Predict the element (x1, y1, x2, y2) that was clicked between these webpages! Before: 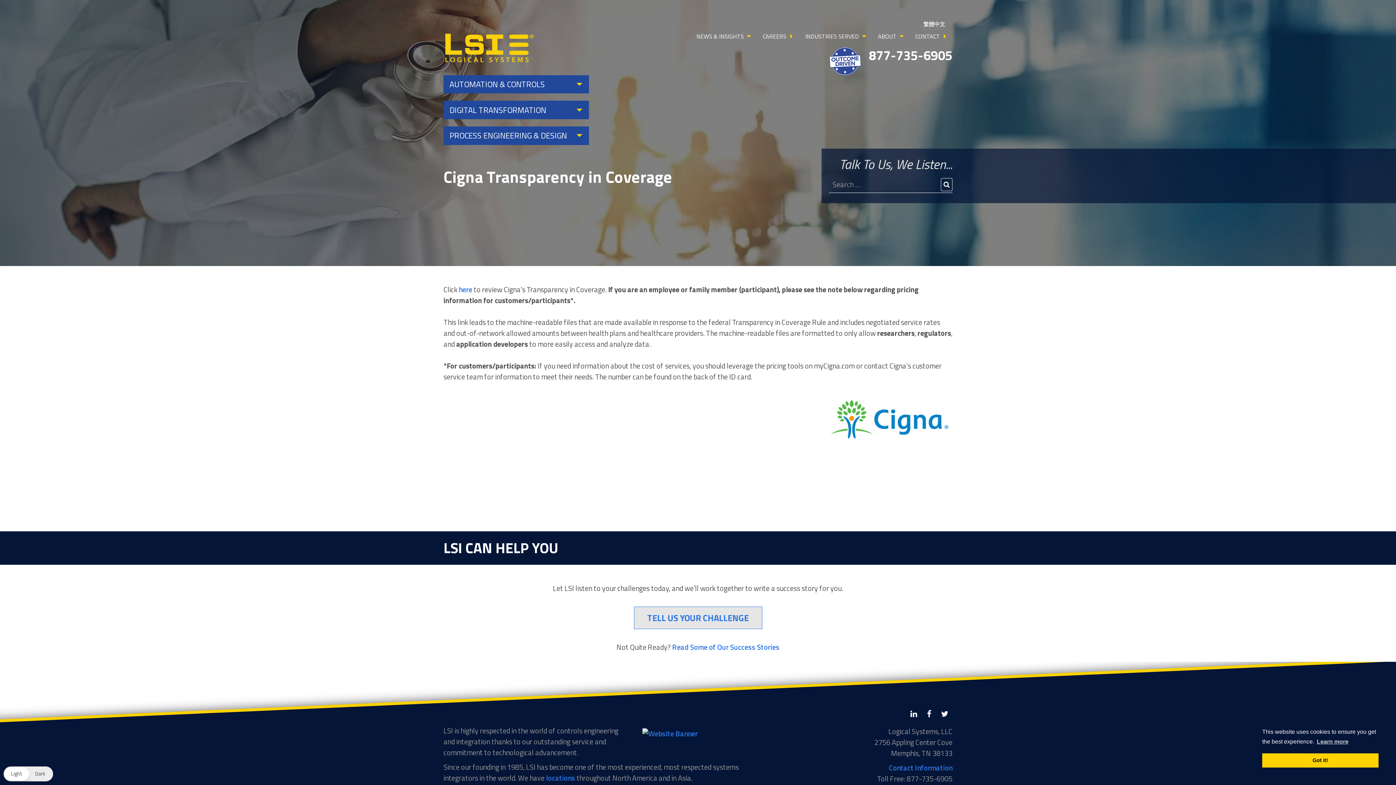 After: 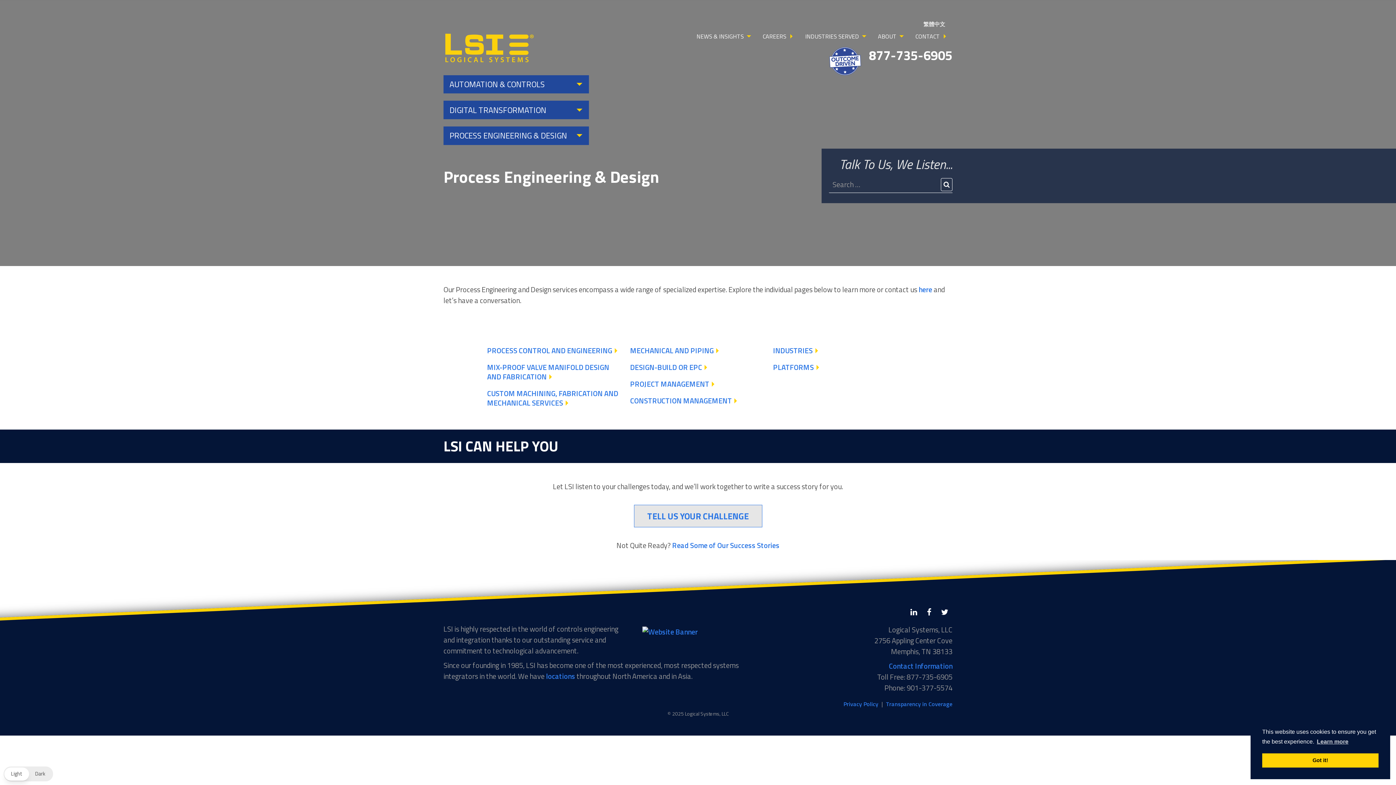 Action: label: PROCESS ENGINEERING & DESIGN bbox: (443, 126, 589, 144)